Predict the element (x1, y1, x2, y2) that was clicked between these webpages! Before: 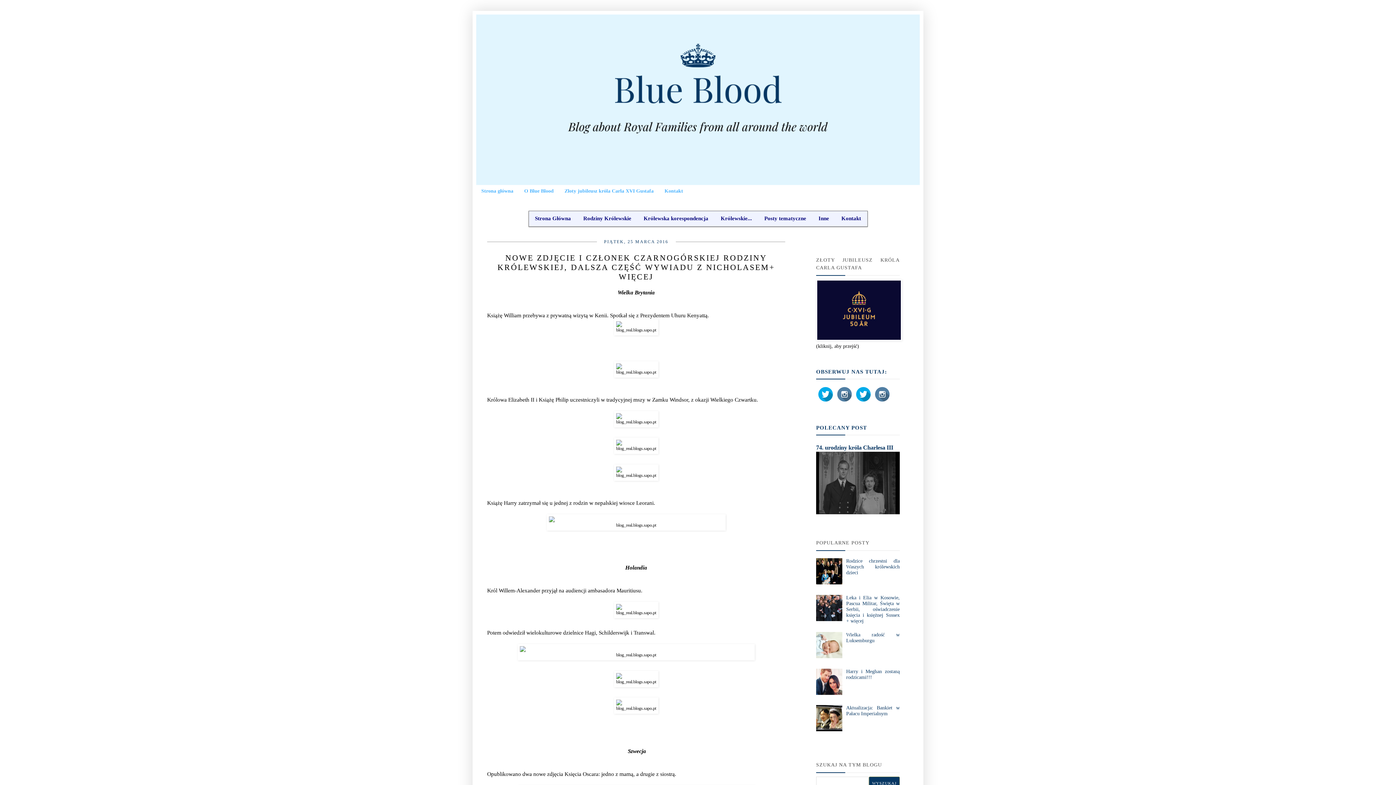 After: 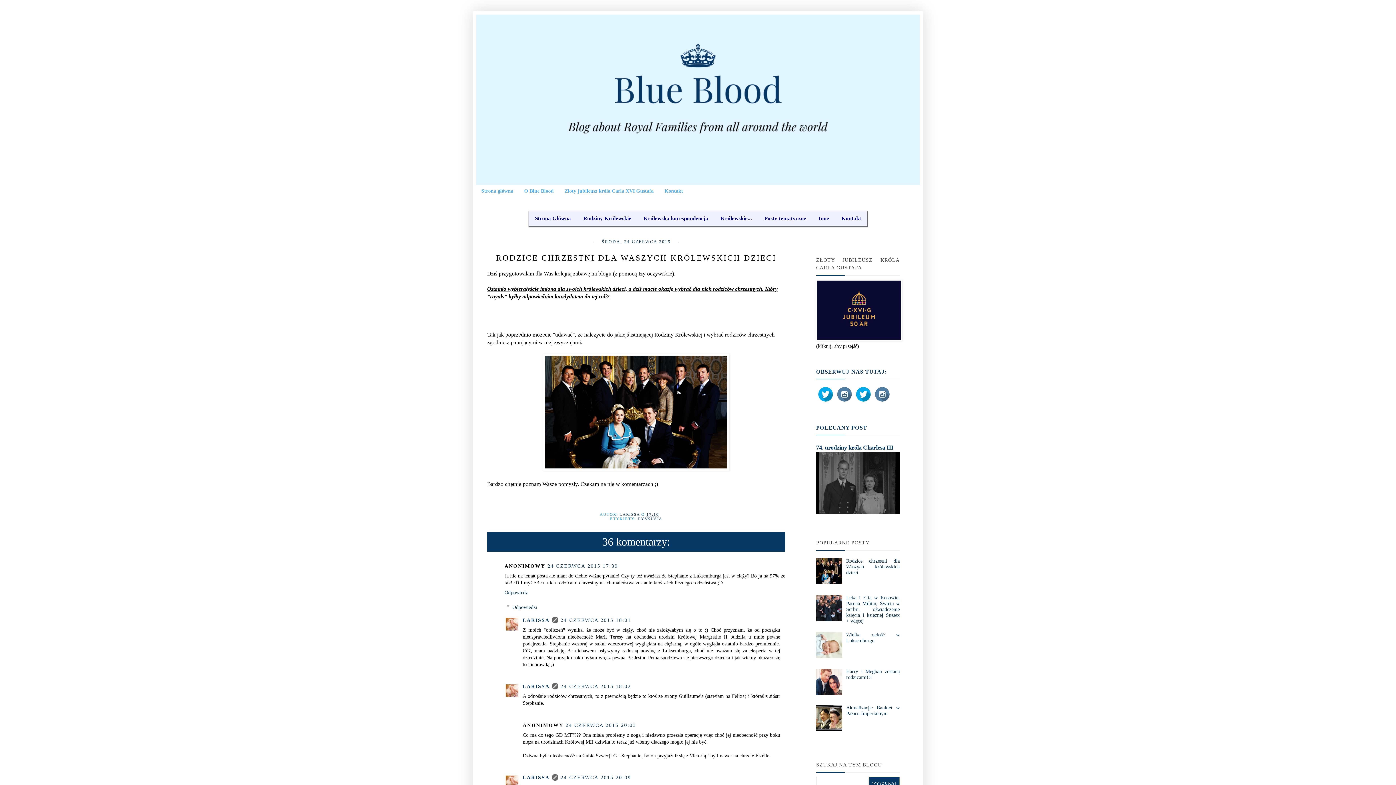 Action: bbox: (846, 558, 900, 575) label: Rodzice chrzestni dla Waszych królewskich dzieci